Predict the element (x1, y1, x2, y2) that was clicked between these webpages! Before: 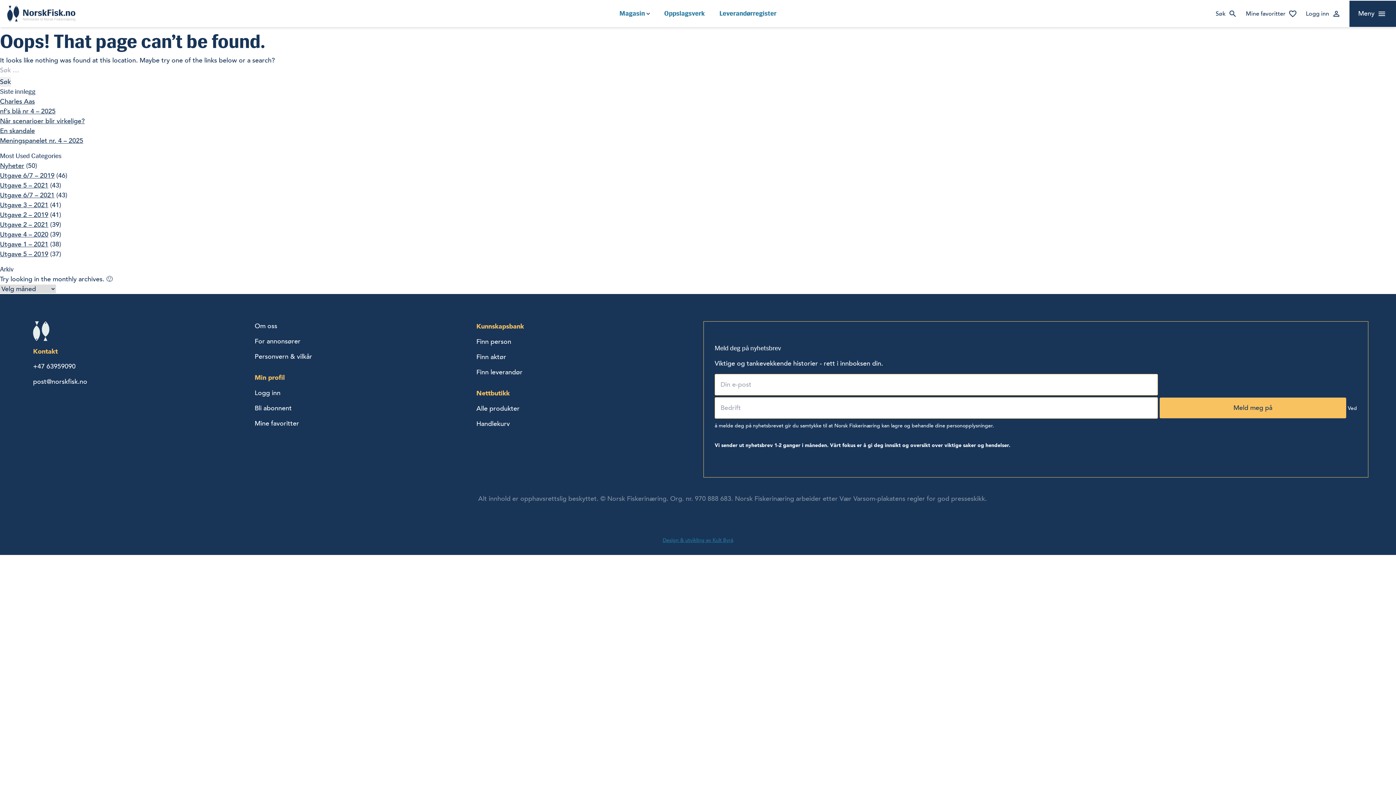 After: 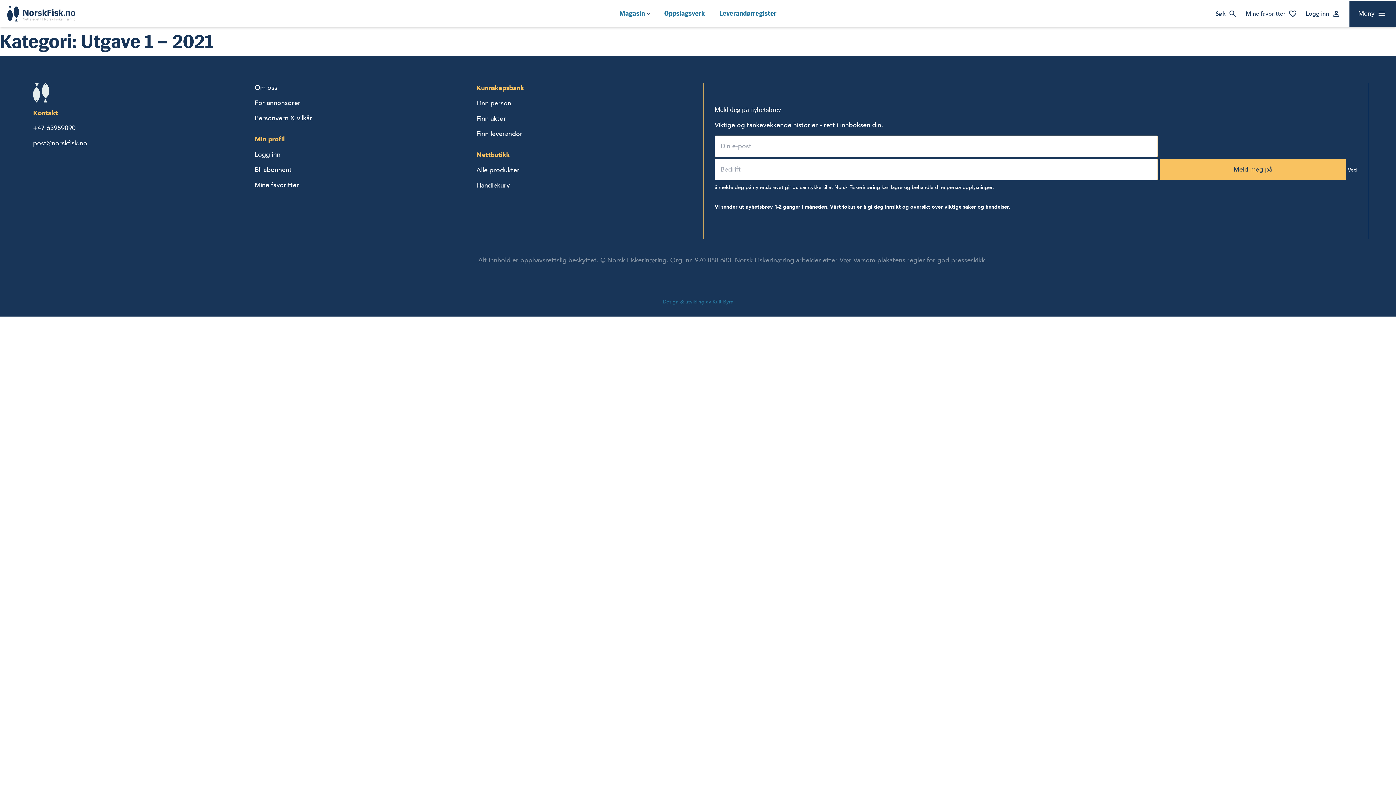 Action: bbox: (0, 240, 48, 248) label: Utgave 1 – 2021